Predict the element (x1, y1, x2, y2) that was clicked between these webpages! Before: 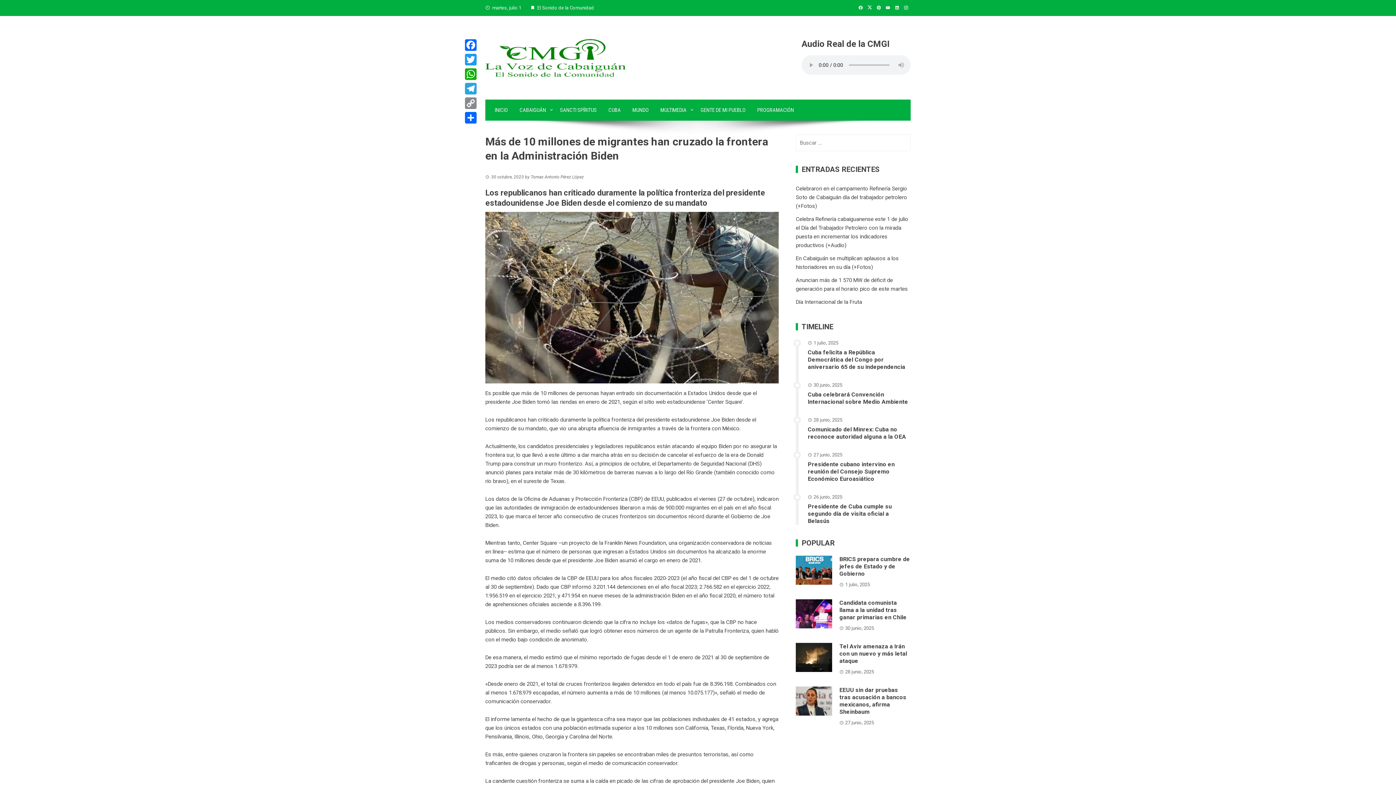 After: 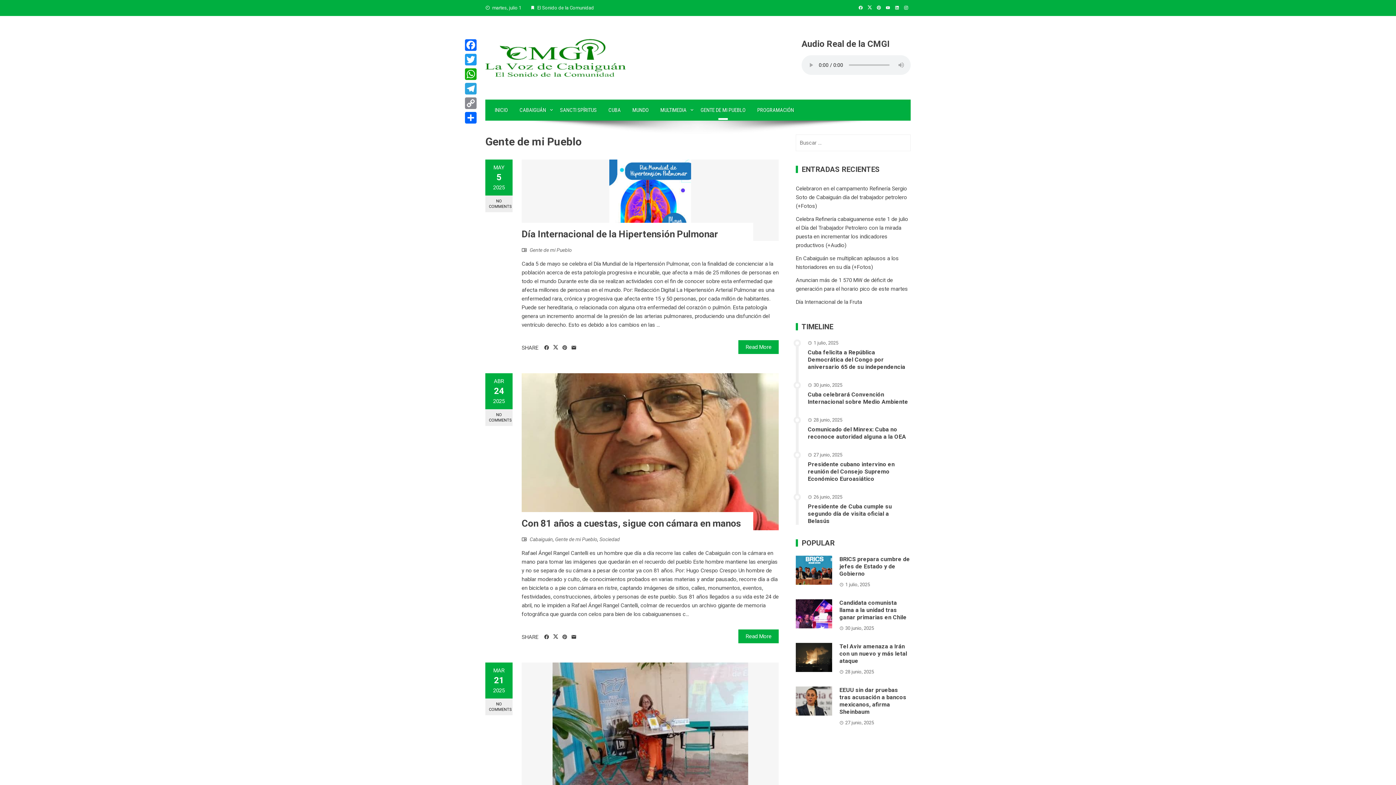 Action: bbox: (694, 99, 751, 120) label: GENTE DE MI PUEBLO